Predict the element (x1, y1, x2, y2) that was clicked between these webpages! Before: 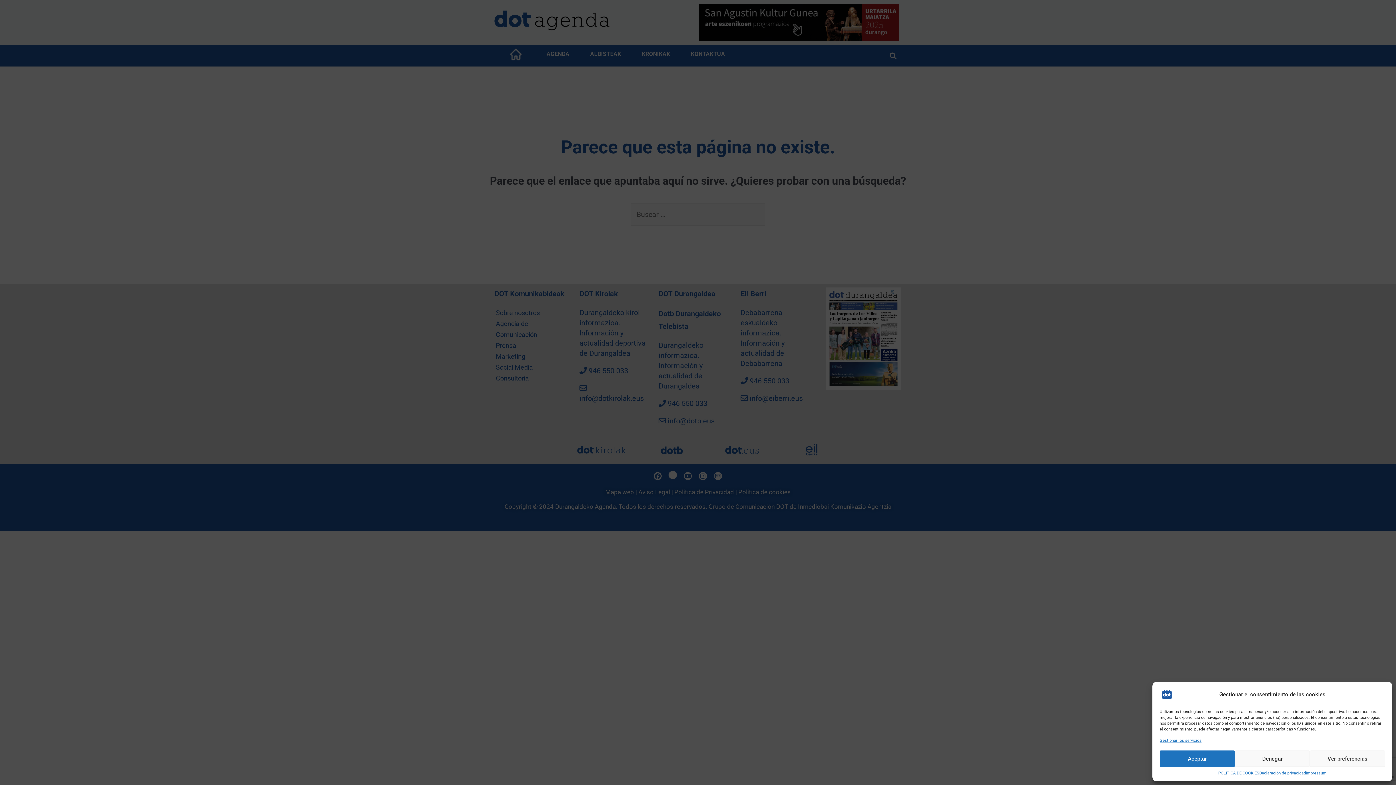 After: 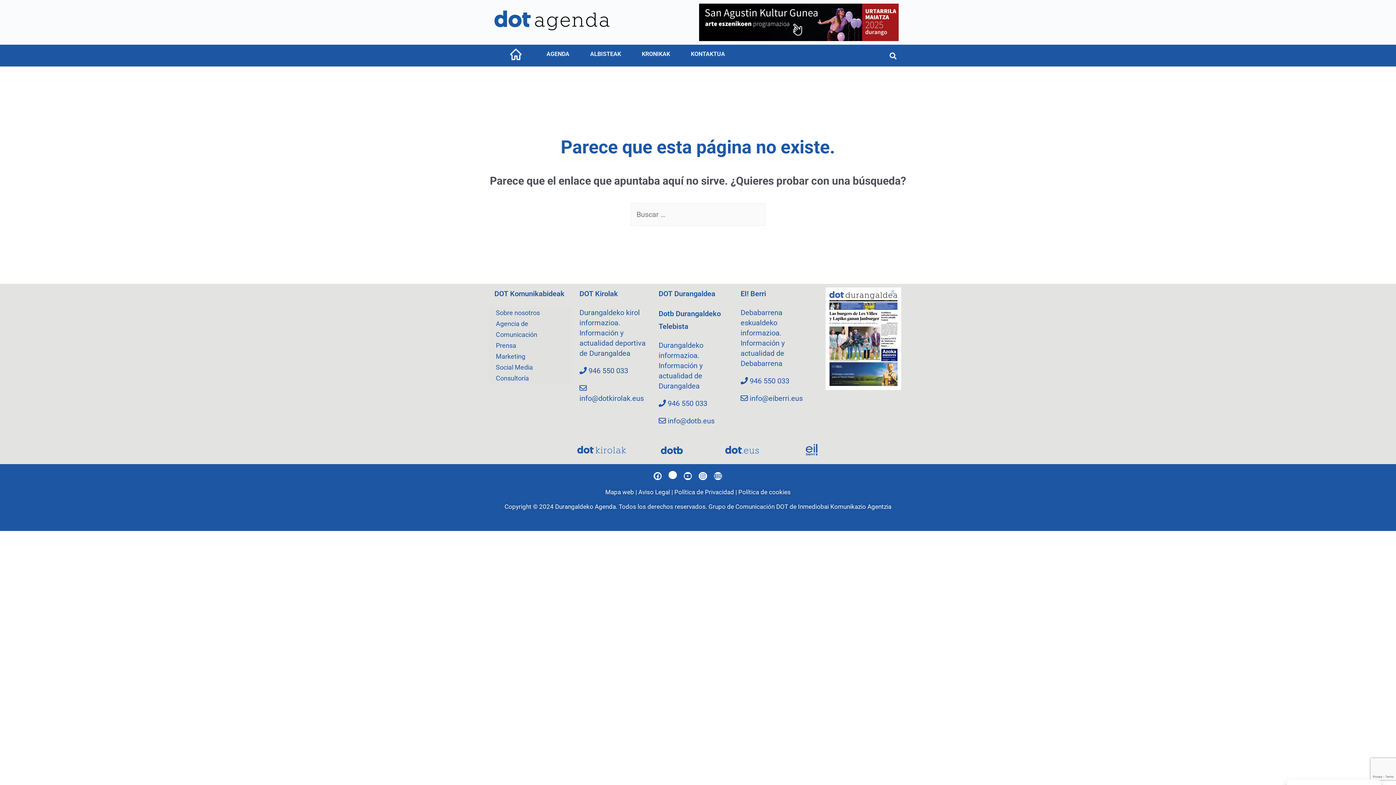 Action: label: Aceptar bbox: (1160, 750, 1235, 767)